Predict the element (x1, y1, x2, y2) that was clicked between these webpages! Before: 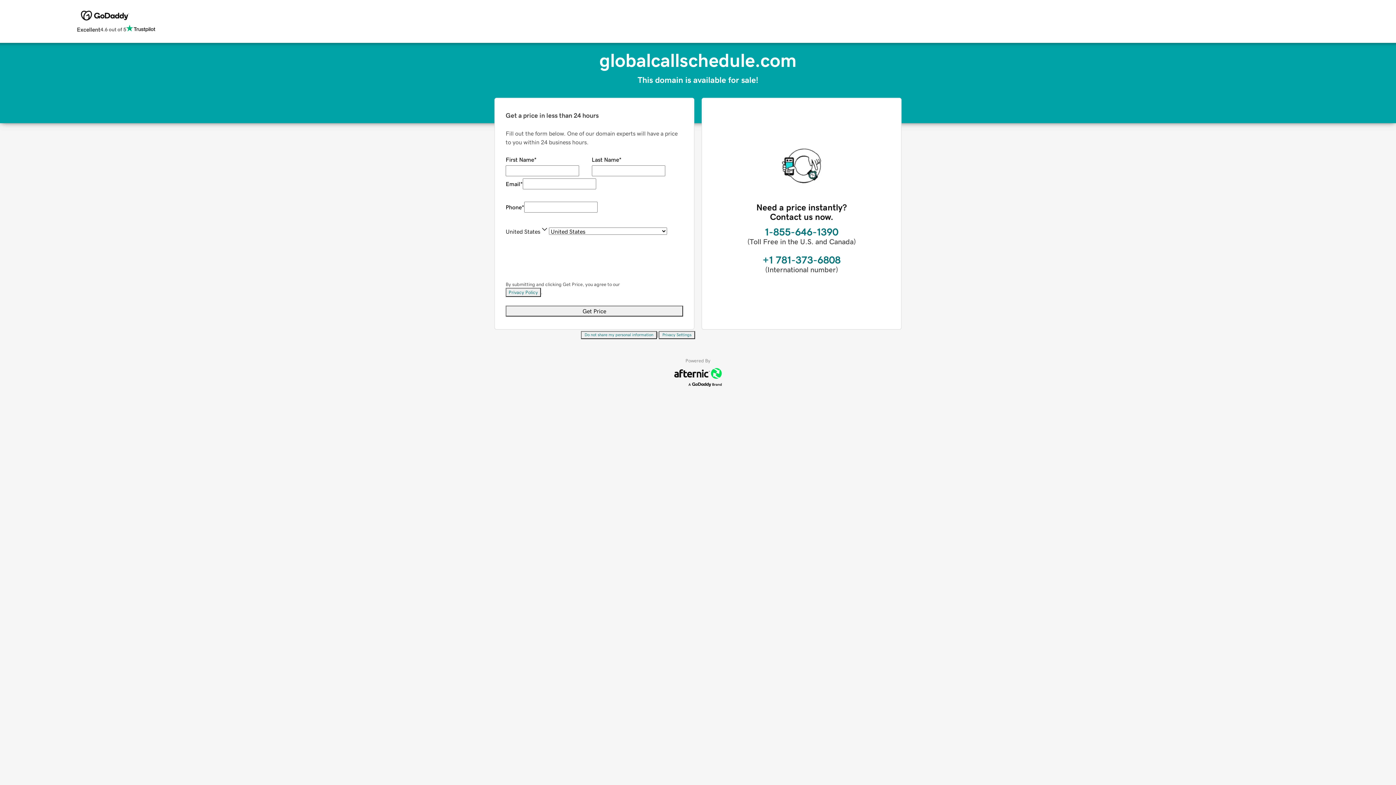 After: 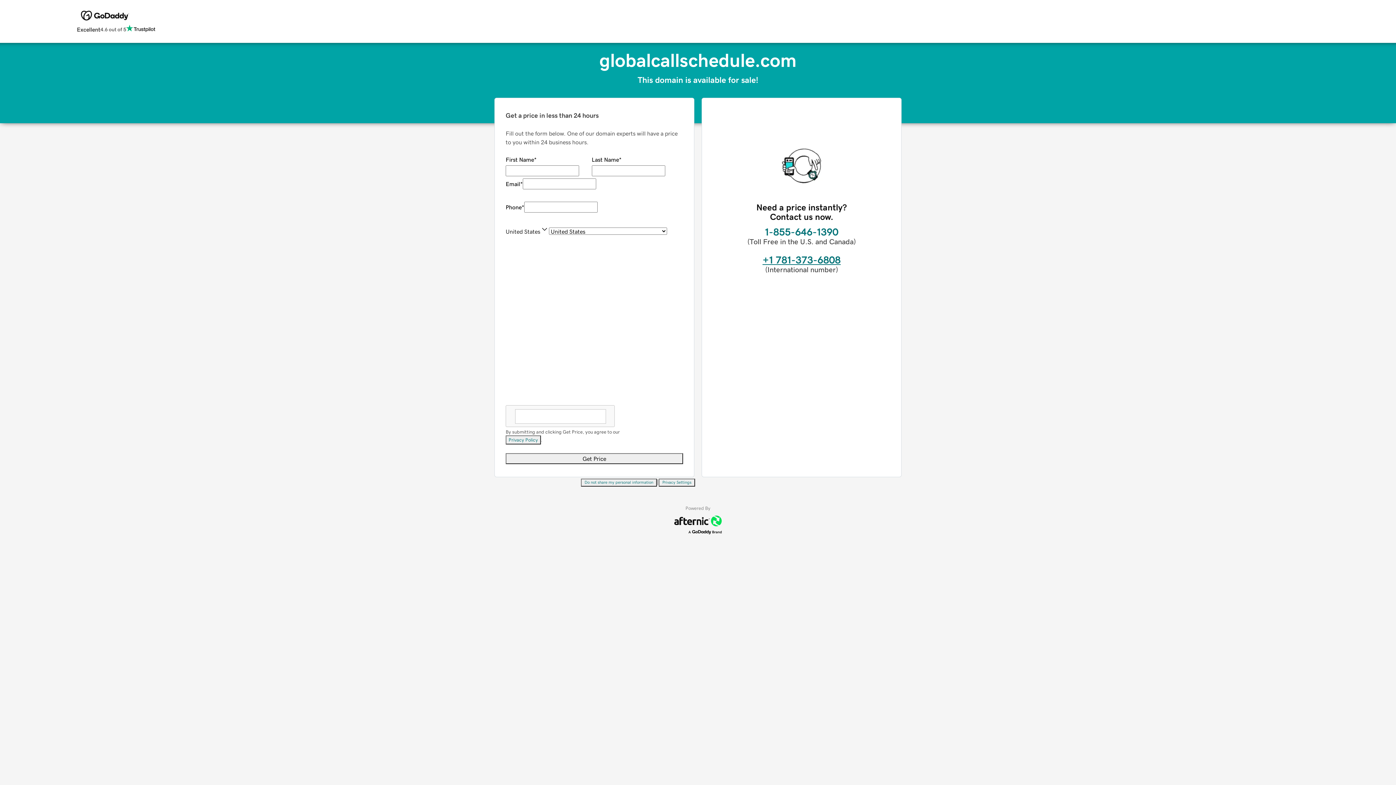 Action: bbox: (762, 254, 840, 265) label: +1 781-373-6808